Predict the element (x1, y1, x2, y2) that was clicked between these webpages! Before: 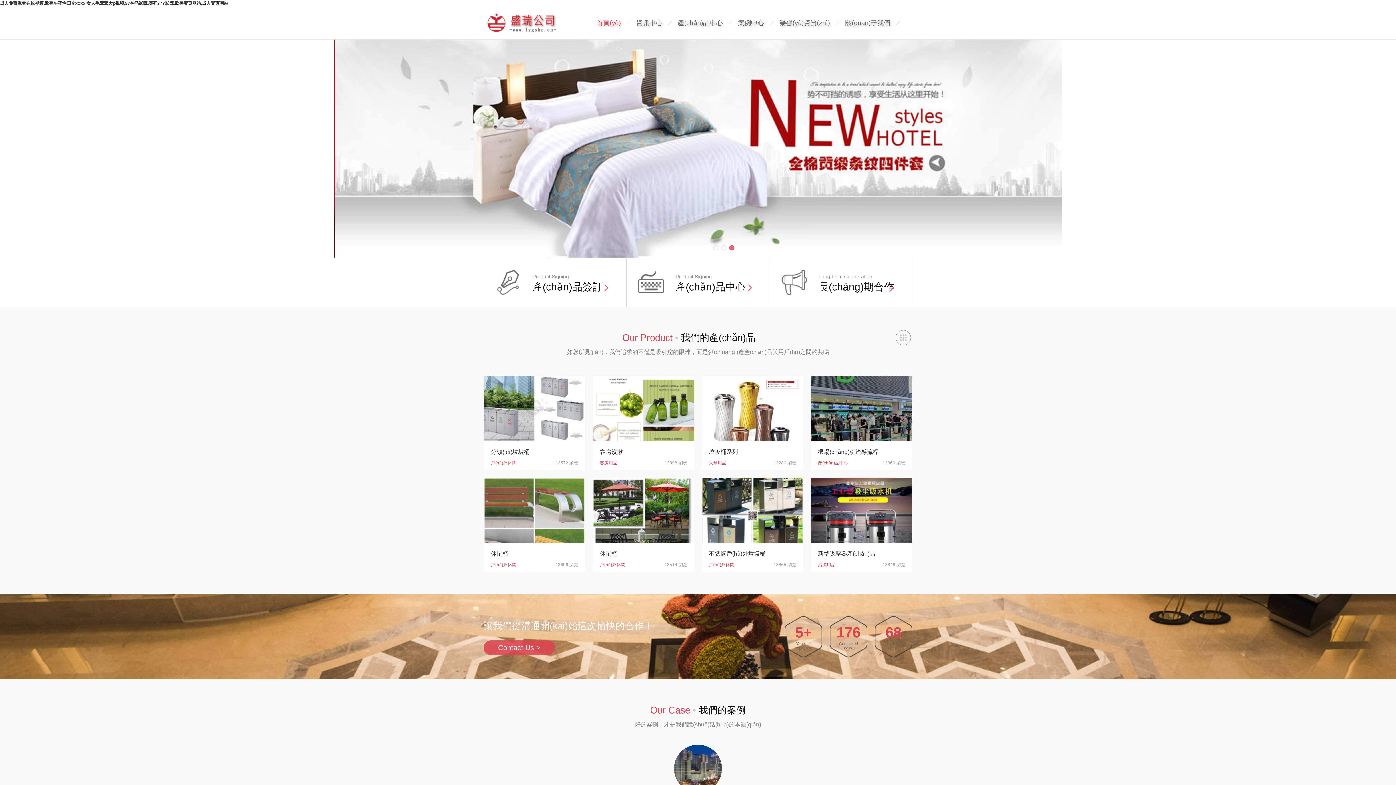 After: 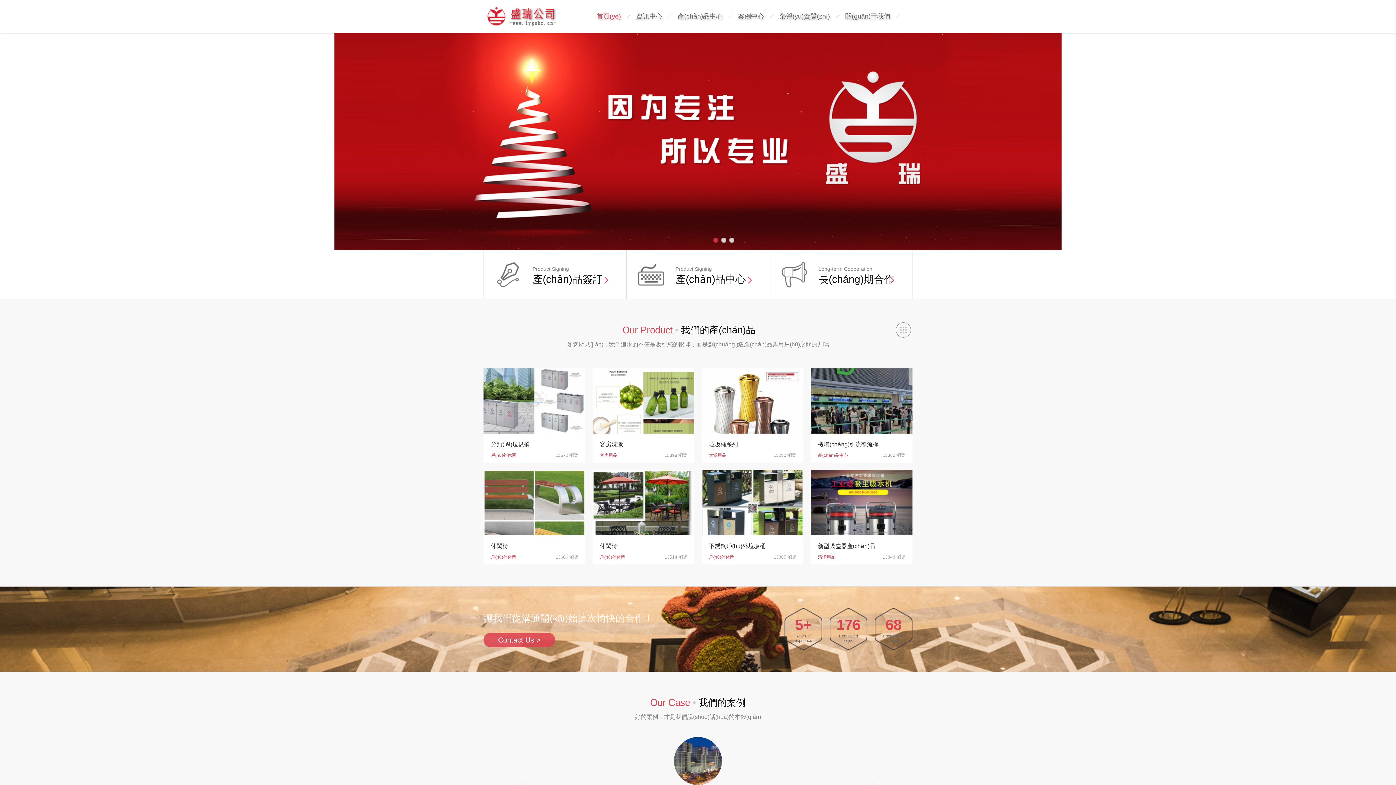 Action: bbox: (523, 745, 872, 793)